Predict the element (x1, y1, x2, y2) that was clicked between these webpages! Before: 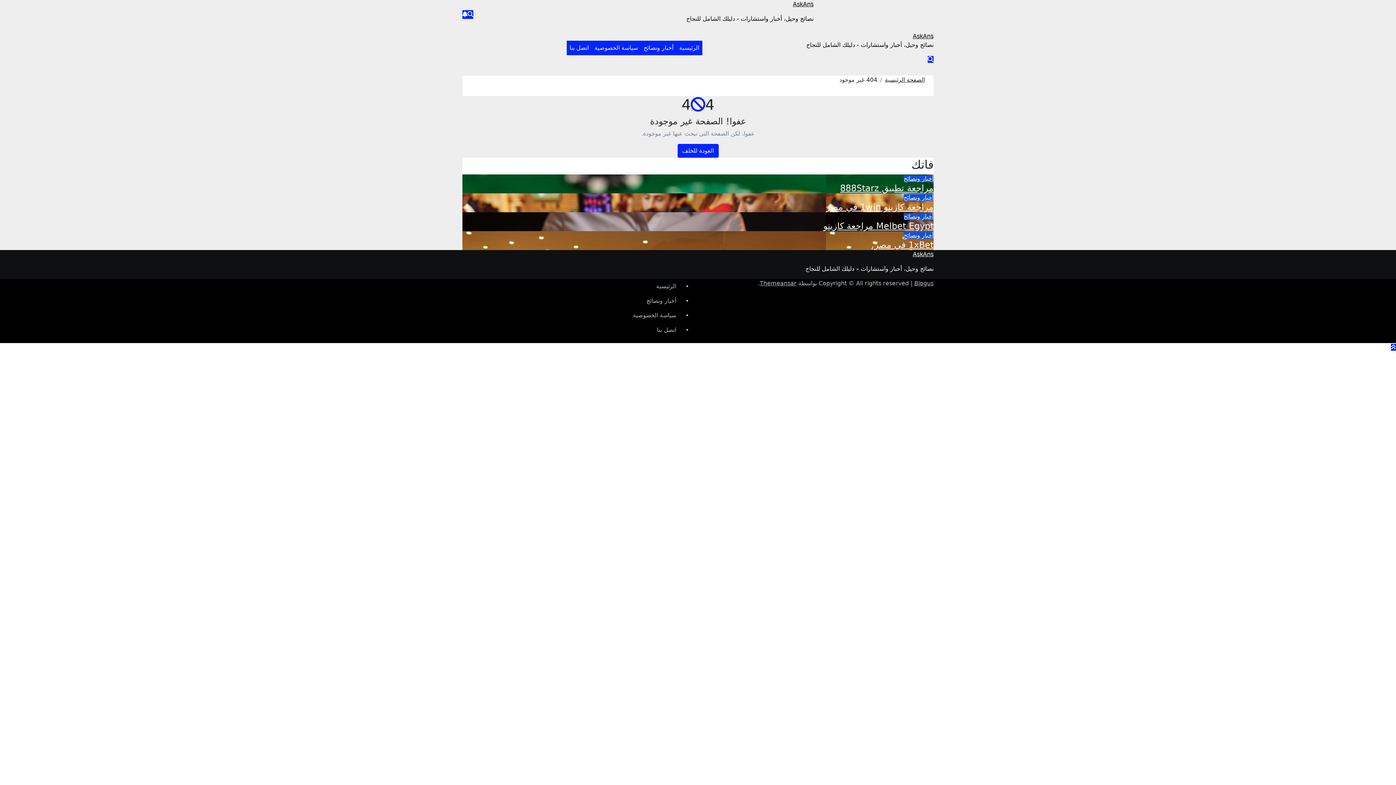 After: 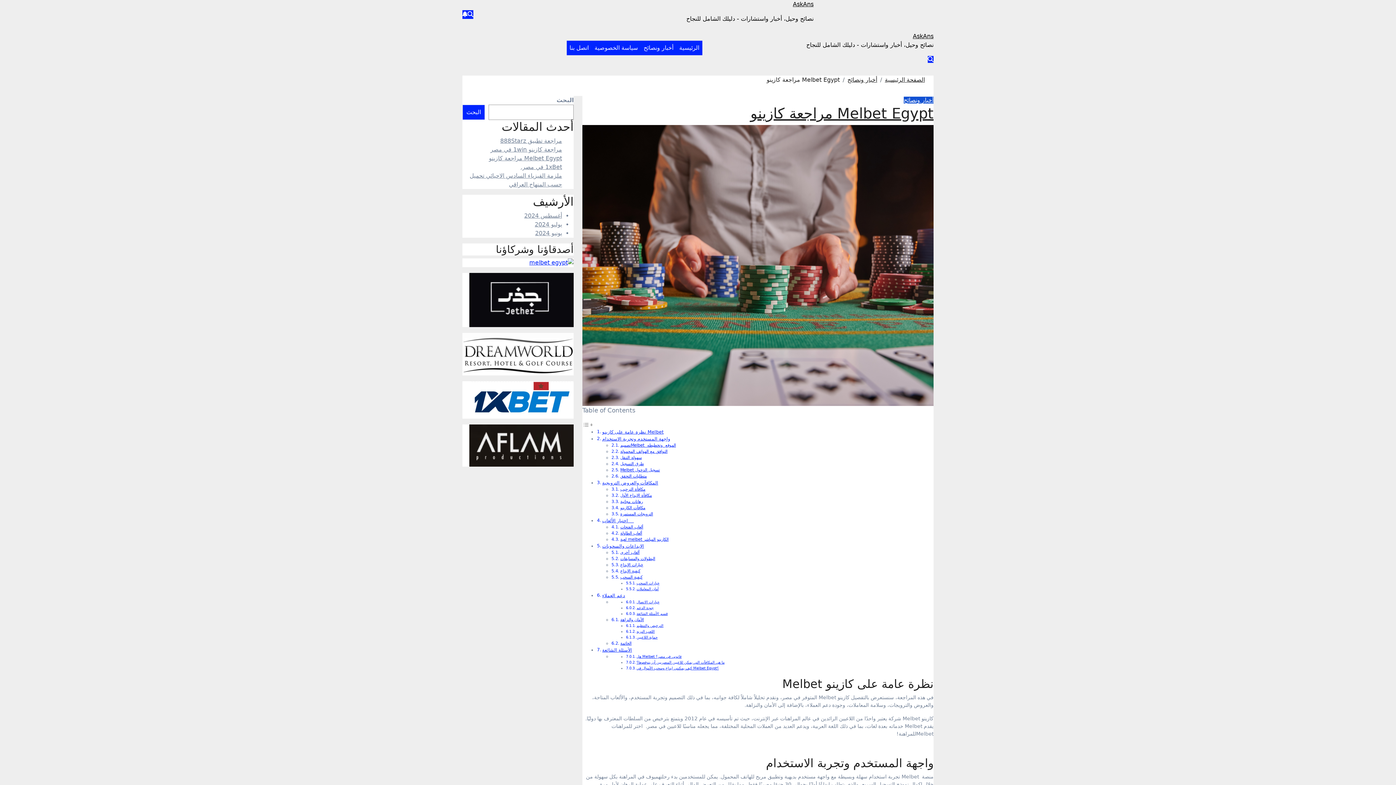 Action: label: Melbet Egypt مراجعة كازينو bbox: (823, 221, 933, 231)